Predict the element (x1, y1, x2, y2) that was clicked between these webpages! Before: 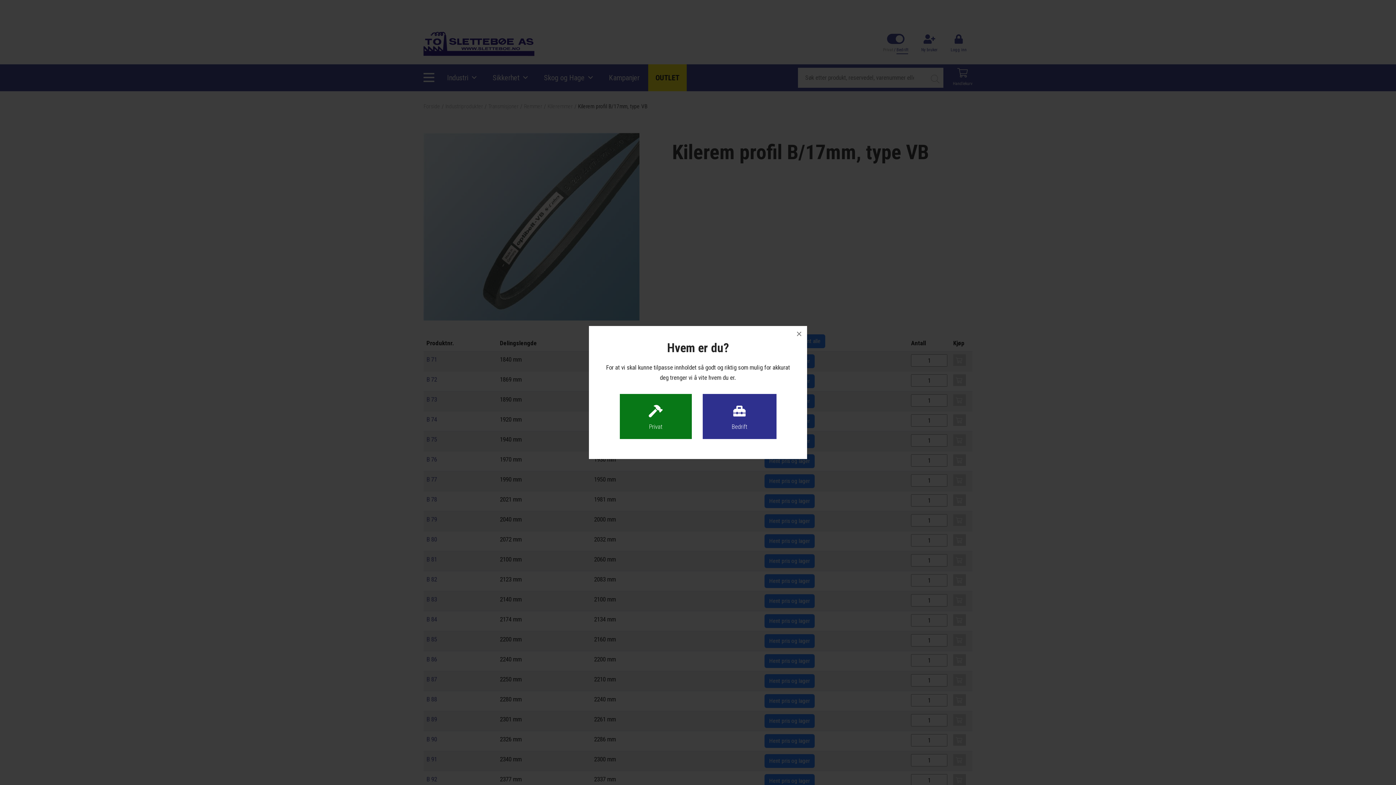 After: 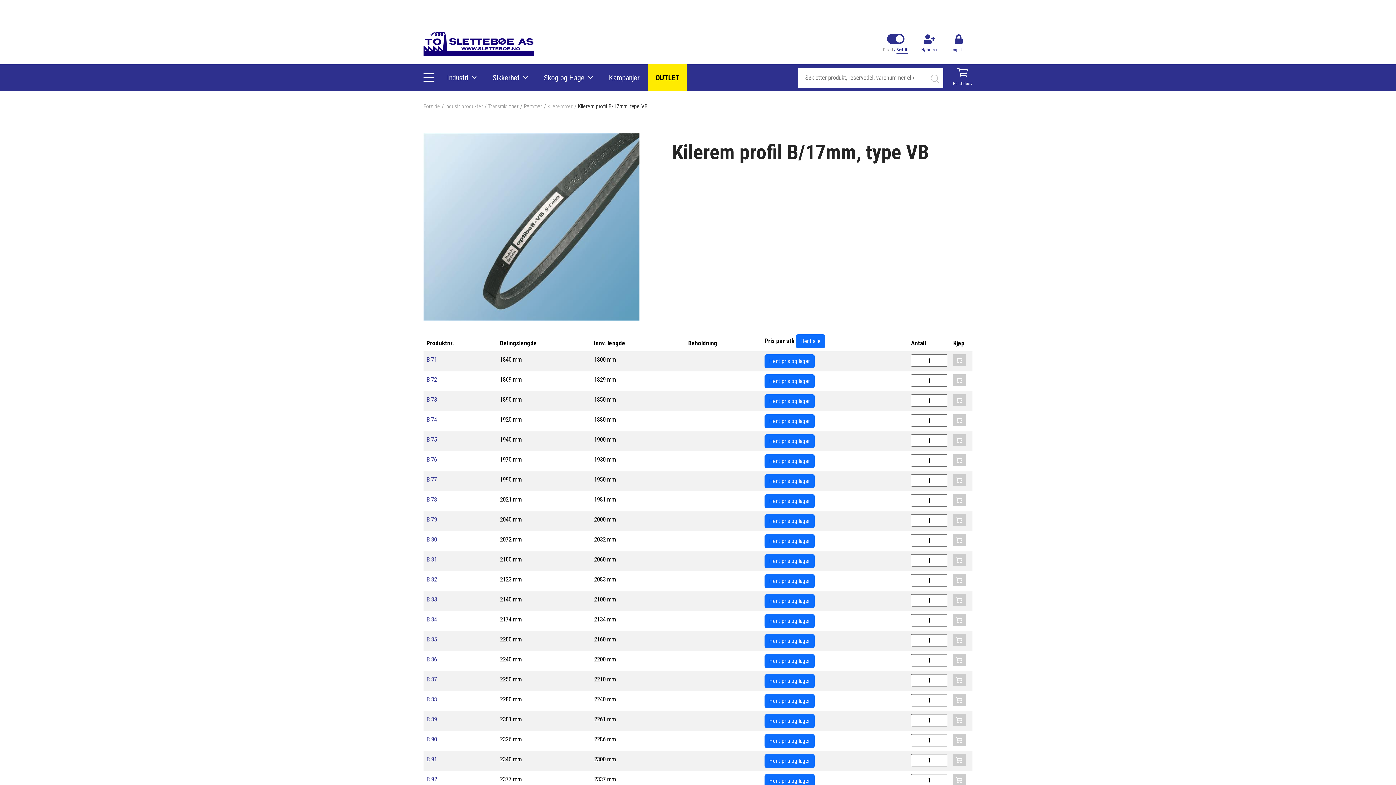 Action: bbox: (702, 394, 776, 439) label: Bedrift